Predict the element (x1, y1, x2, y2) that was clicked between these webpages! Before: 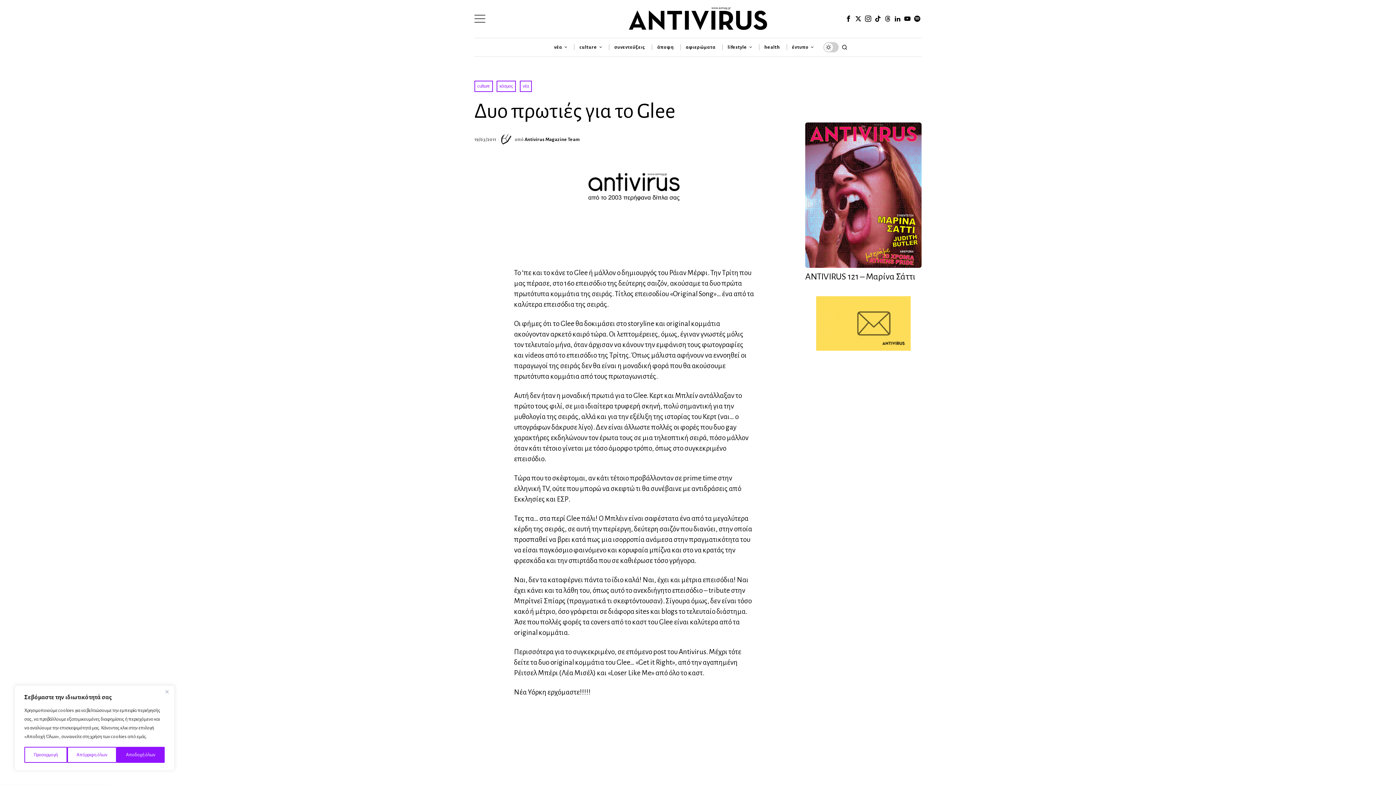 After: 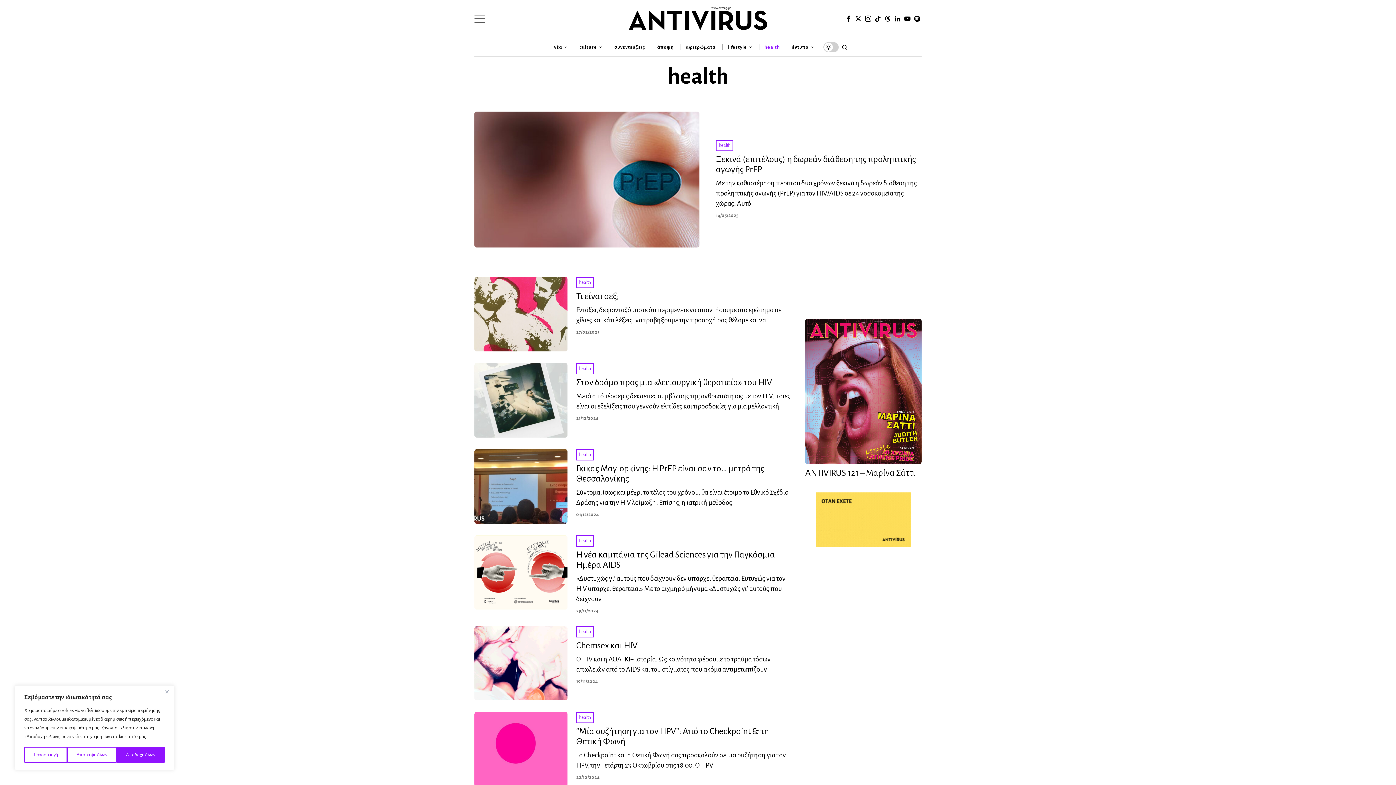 Action: bbox: (759, 39, 786, 54) label: health